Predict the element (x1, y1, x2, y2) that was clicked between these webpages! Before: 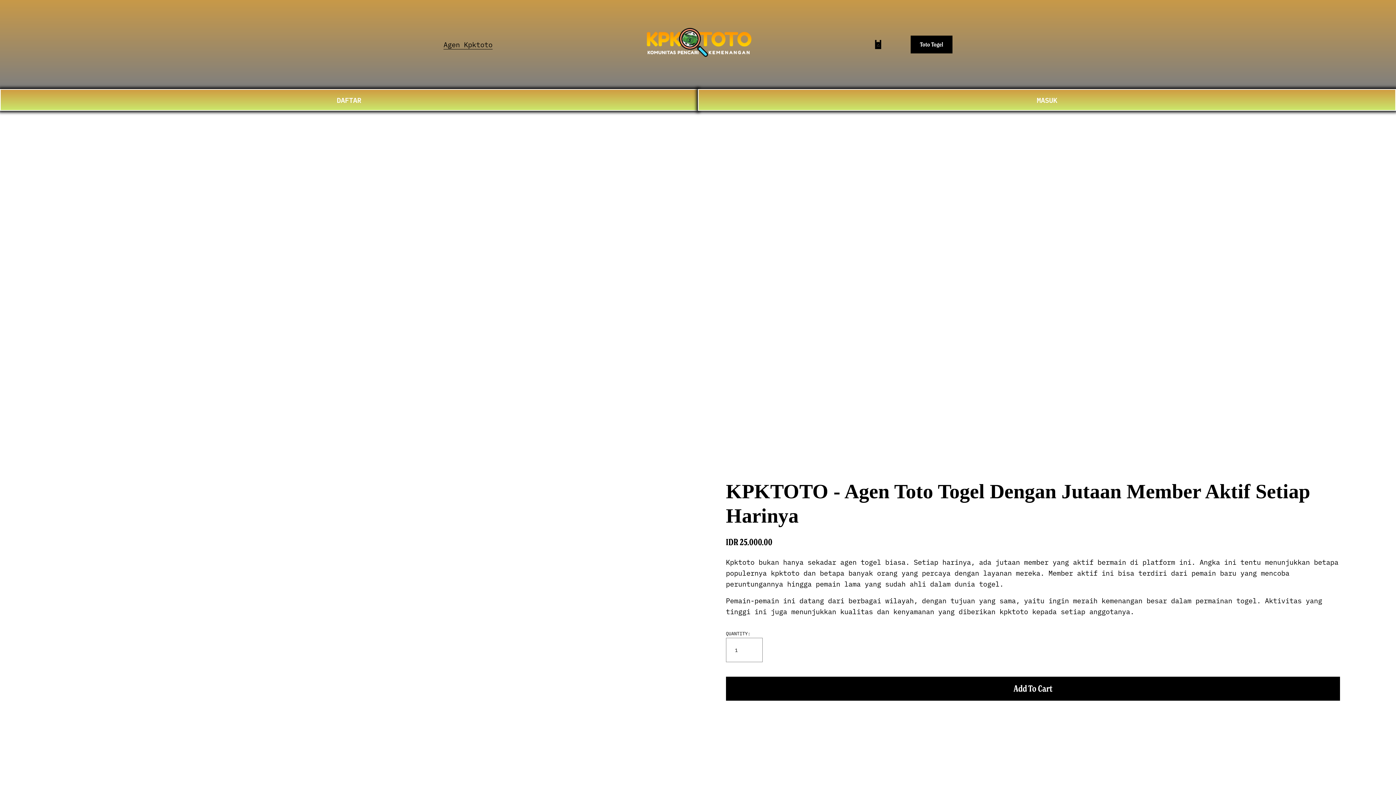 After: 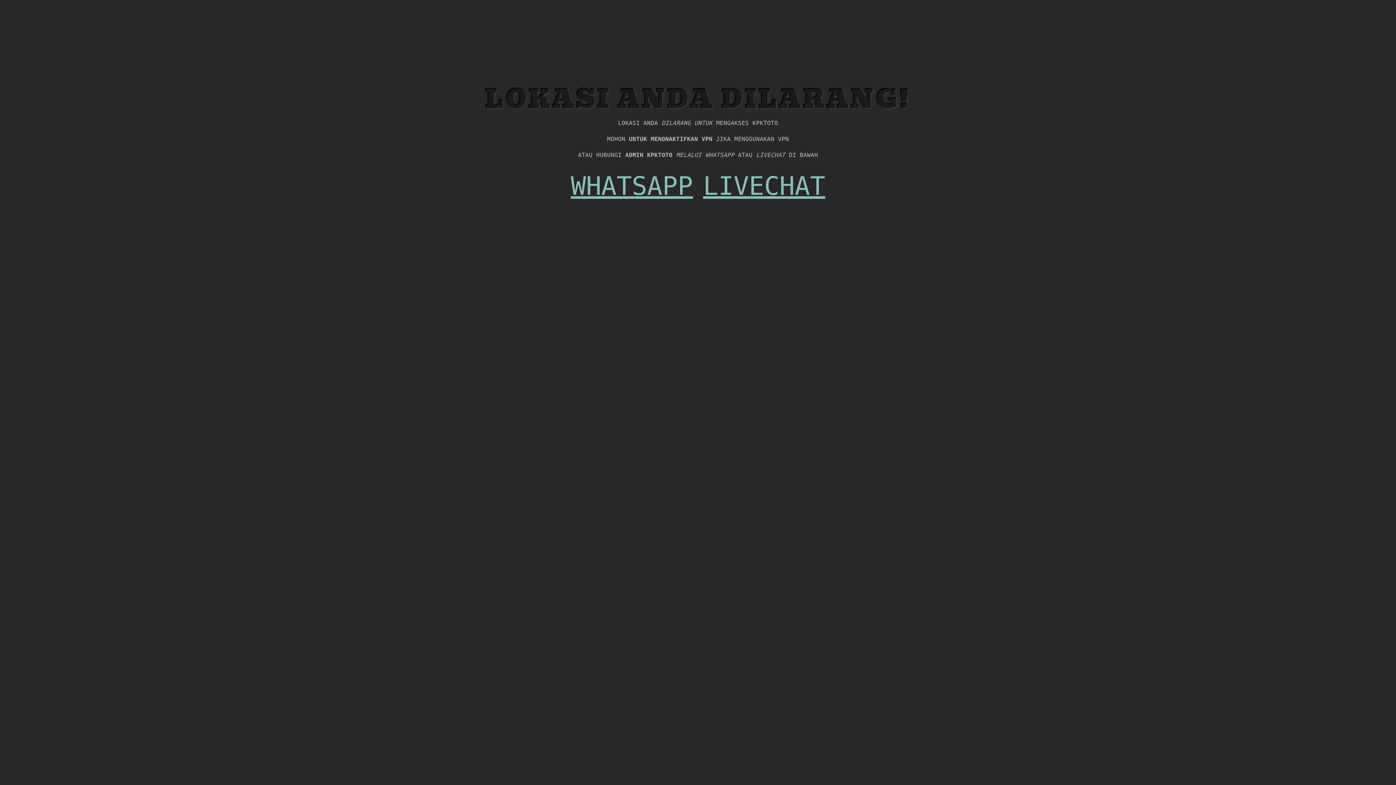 Action: bbox: (0, 89, 698, 110) label: DAFTAR